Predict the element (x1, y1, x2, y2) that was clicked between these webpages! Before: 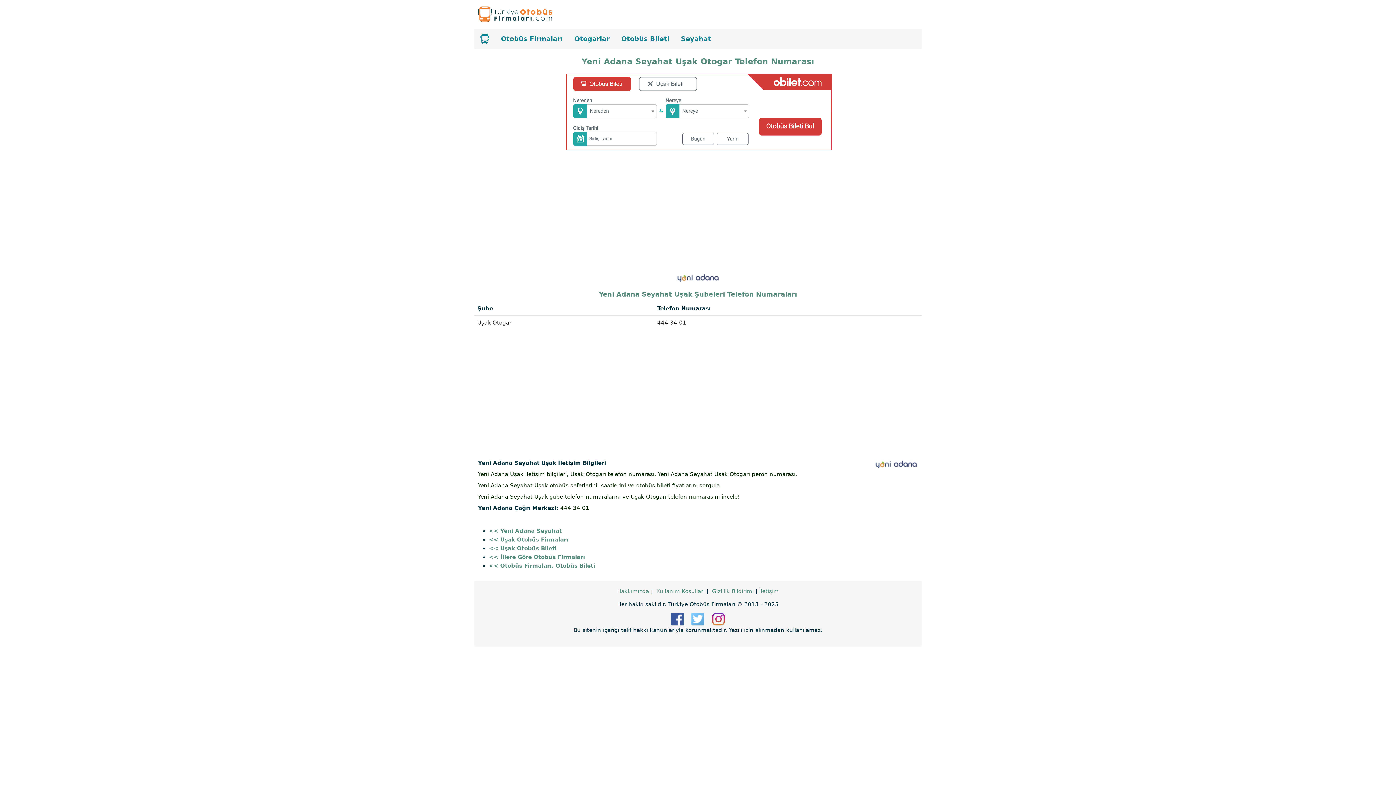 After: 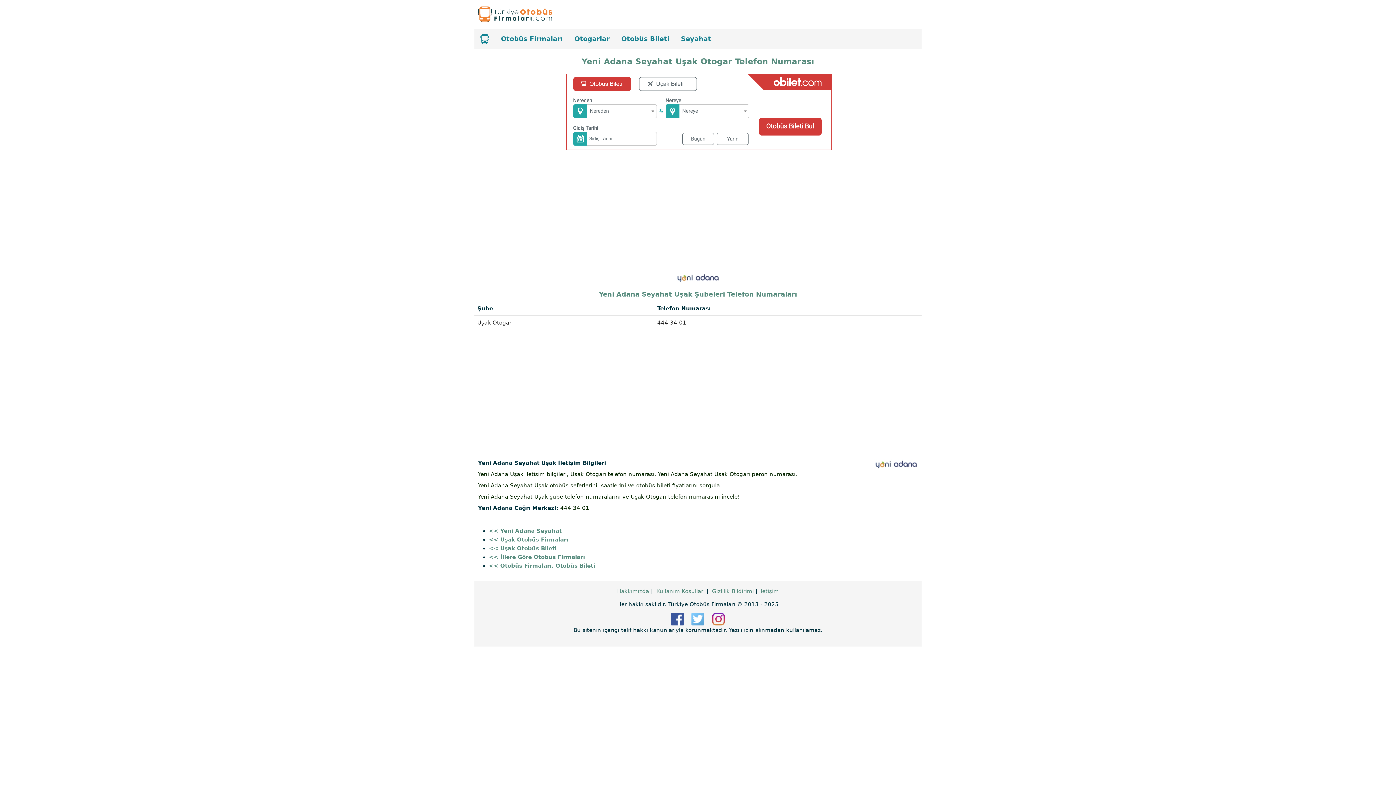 Action: bbox: (691, 627, 704, 640)